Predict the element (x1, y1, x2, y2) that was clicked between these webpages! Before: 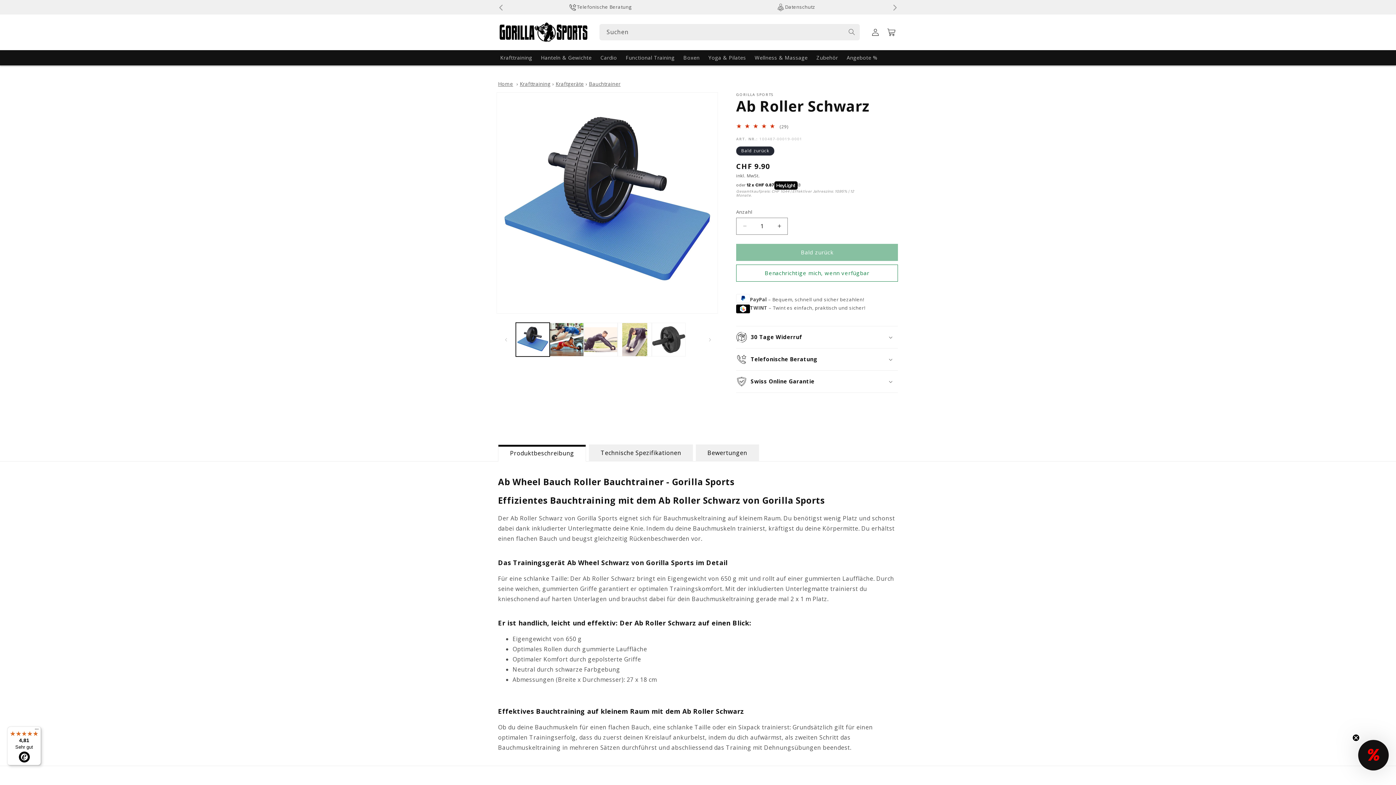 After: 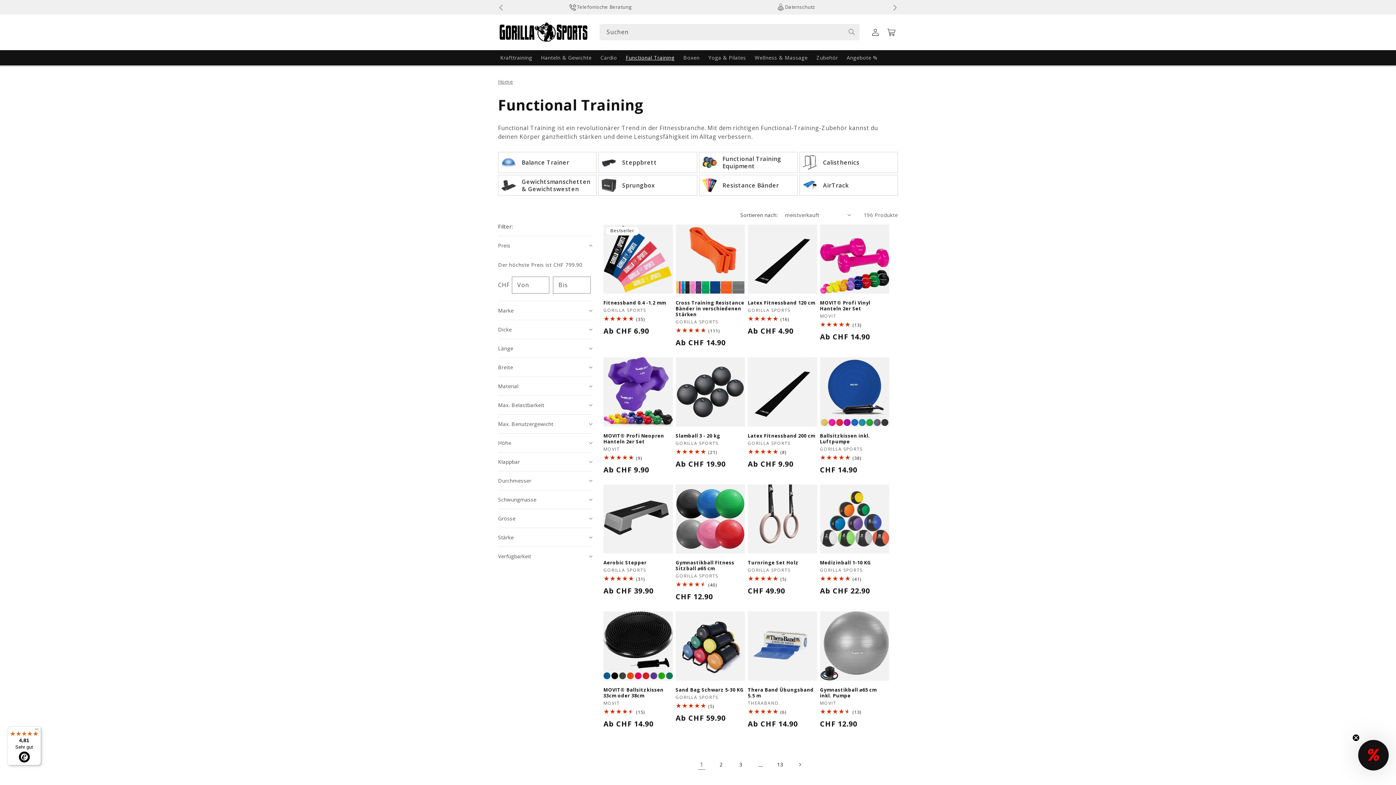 Action: bbox: (621, 50, 679, 65) label: Functional Training